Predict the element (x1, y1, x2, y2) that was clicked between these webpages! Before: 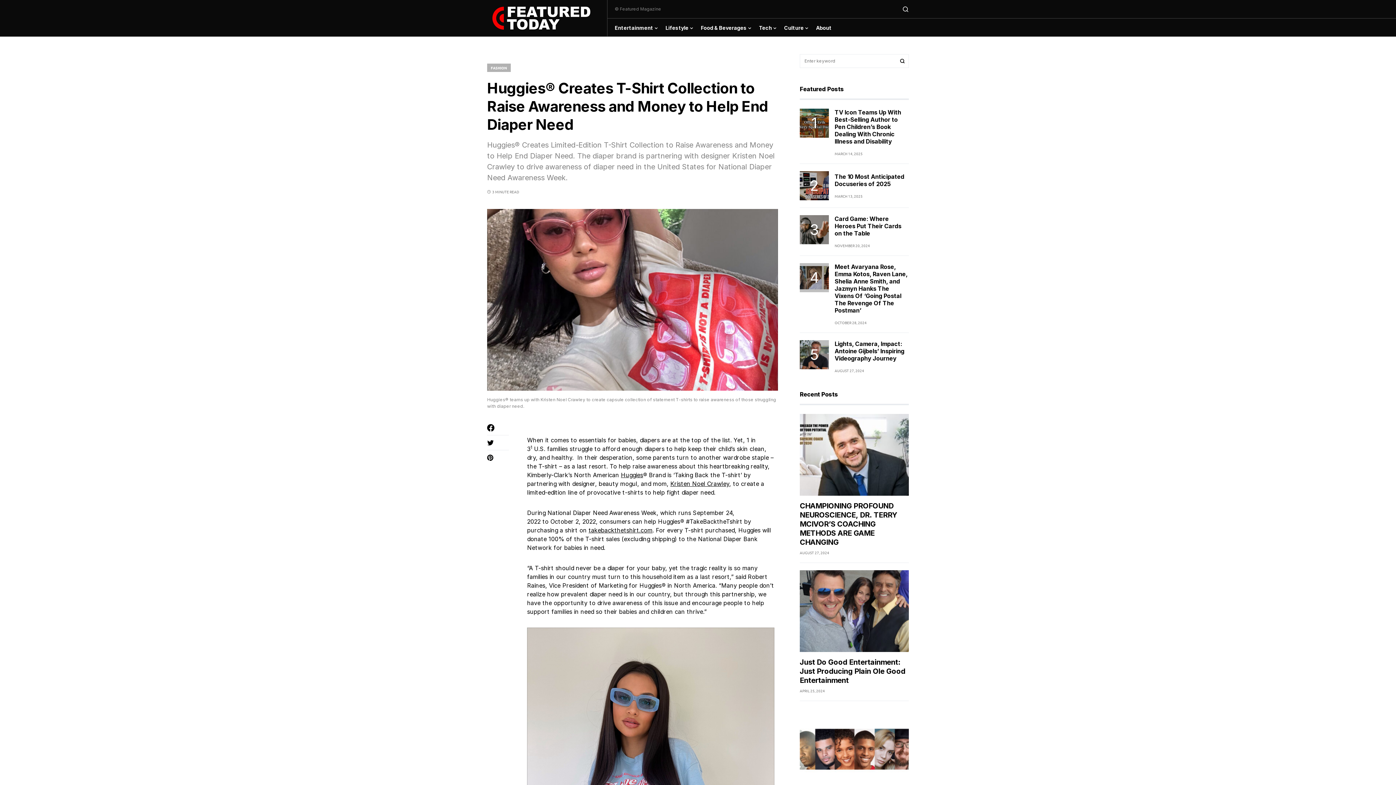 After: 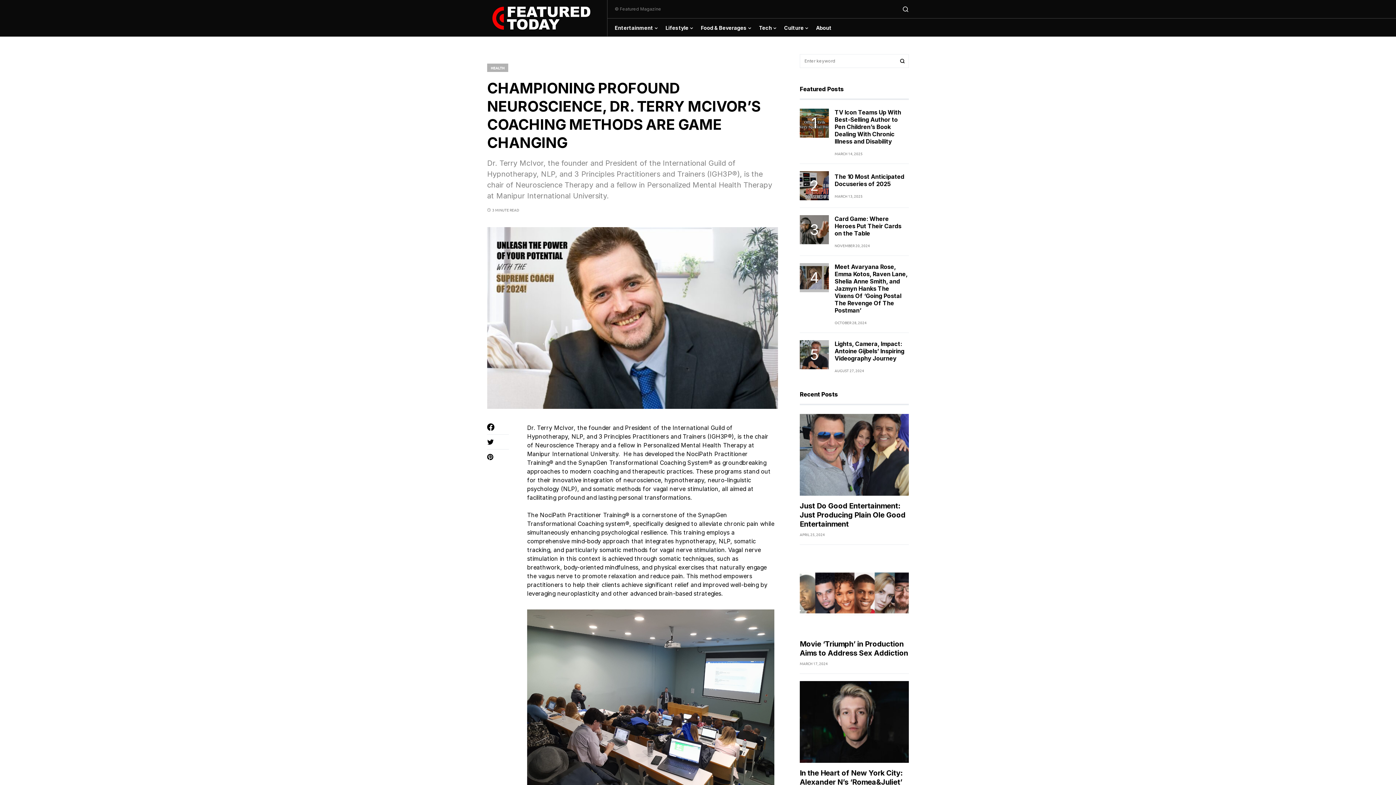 Action: label: CHAMPIONING PROFOUND NEUROSCIENCE, DR. TERRY MCIVOR’S COACHING METHODS ARE GAME CHANGING bbox: (800, 501, 897, 546)